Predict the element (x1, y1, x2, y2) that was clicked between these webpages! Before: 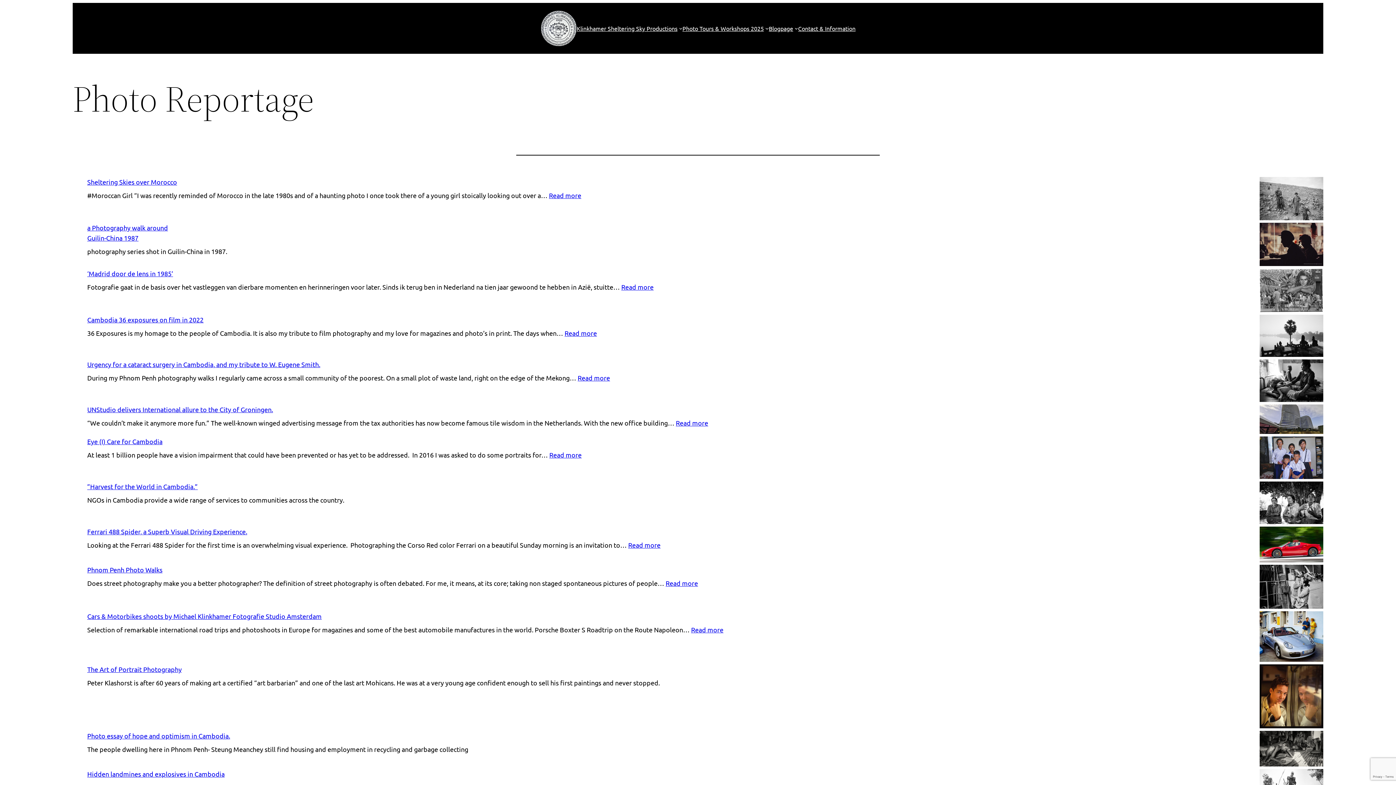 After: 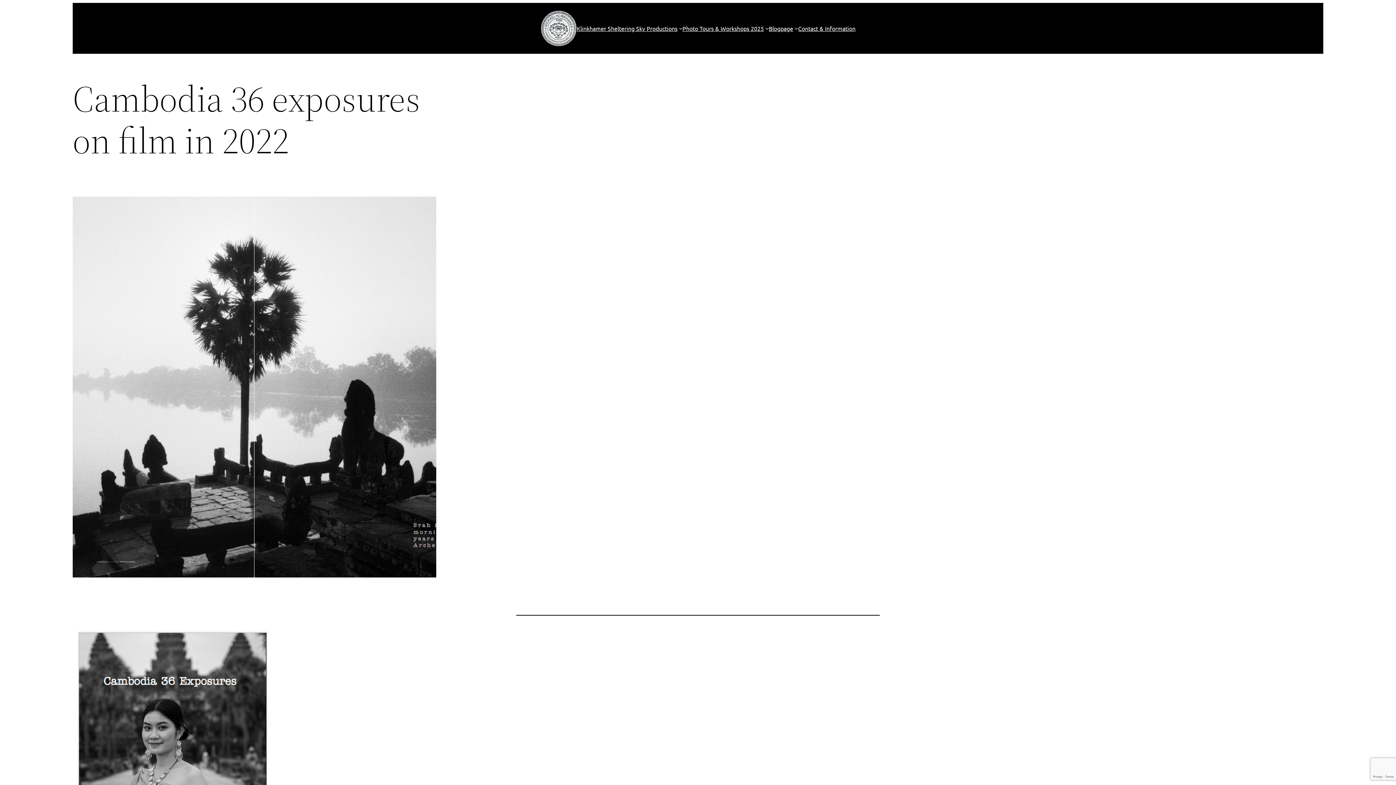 Action: bbox: (564, 329, 597, 337) label: Read more
: Cambodia 36 exposures on film in 2022